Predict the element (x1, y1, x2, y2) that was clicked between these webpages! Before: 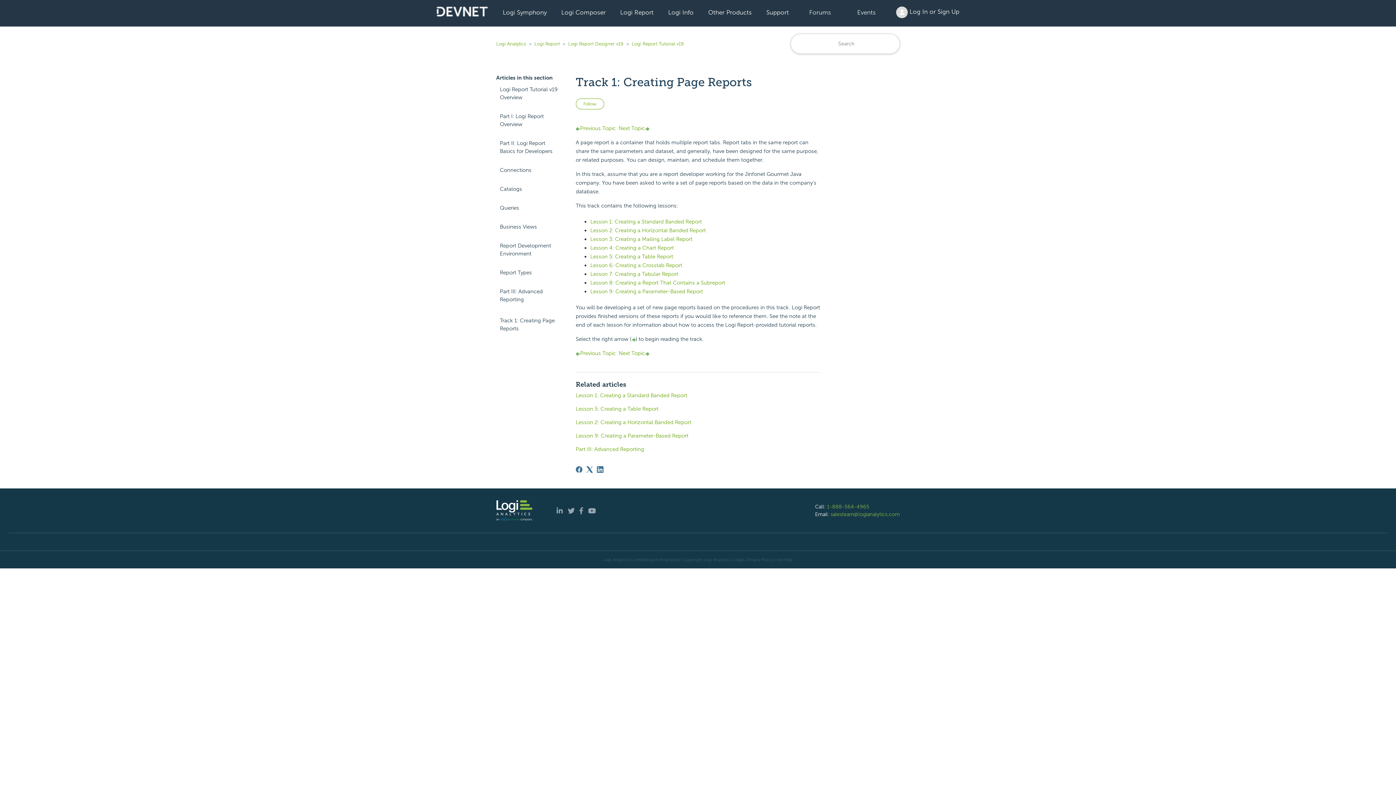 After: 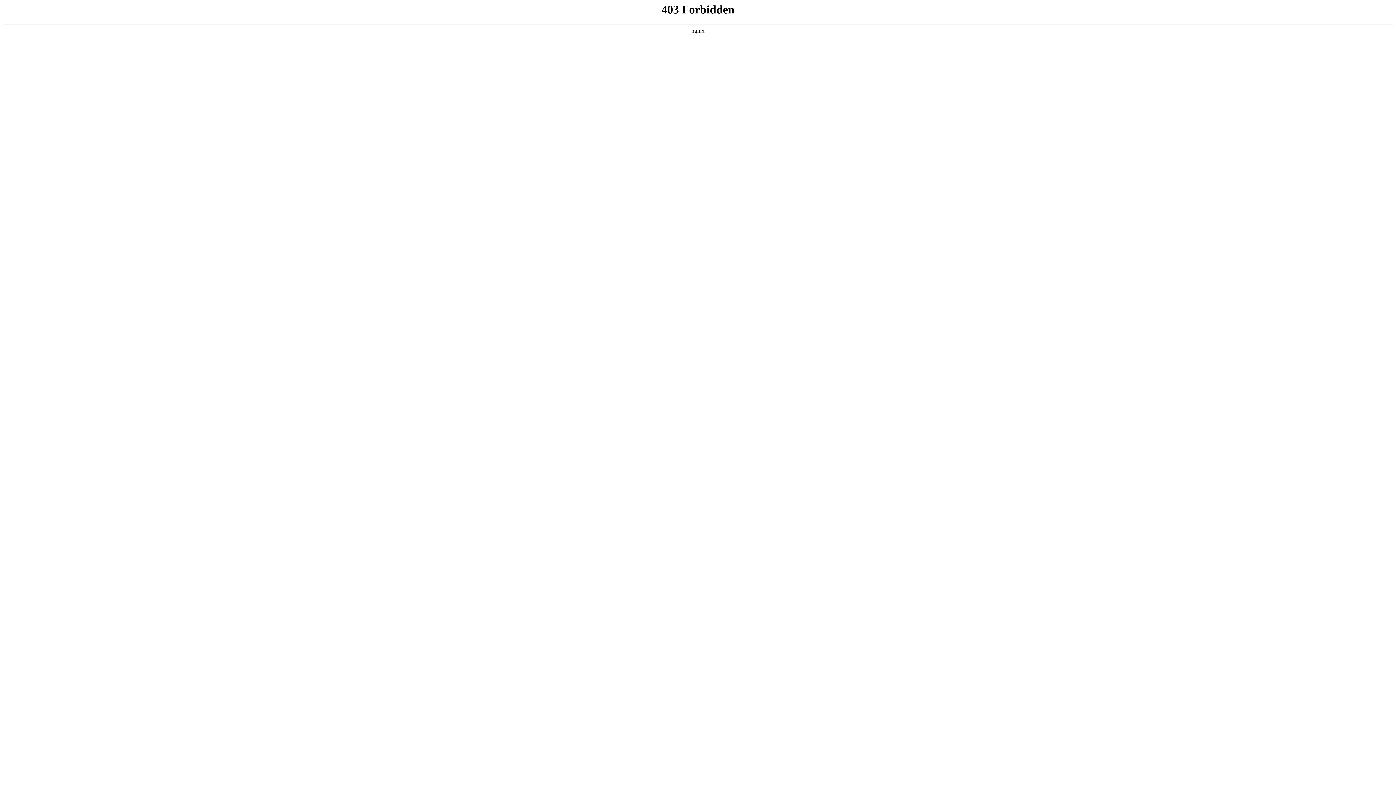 Action: label: | Legal bbox: (731, 557, 744, 562)